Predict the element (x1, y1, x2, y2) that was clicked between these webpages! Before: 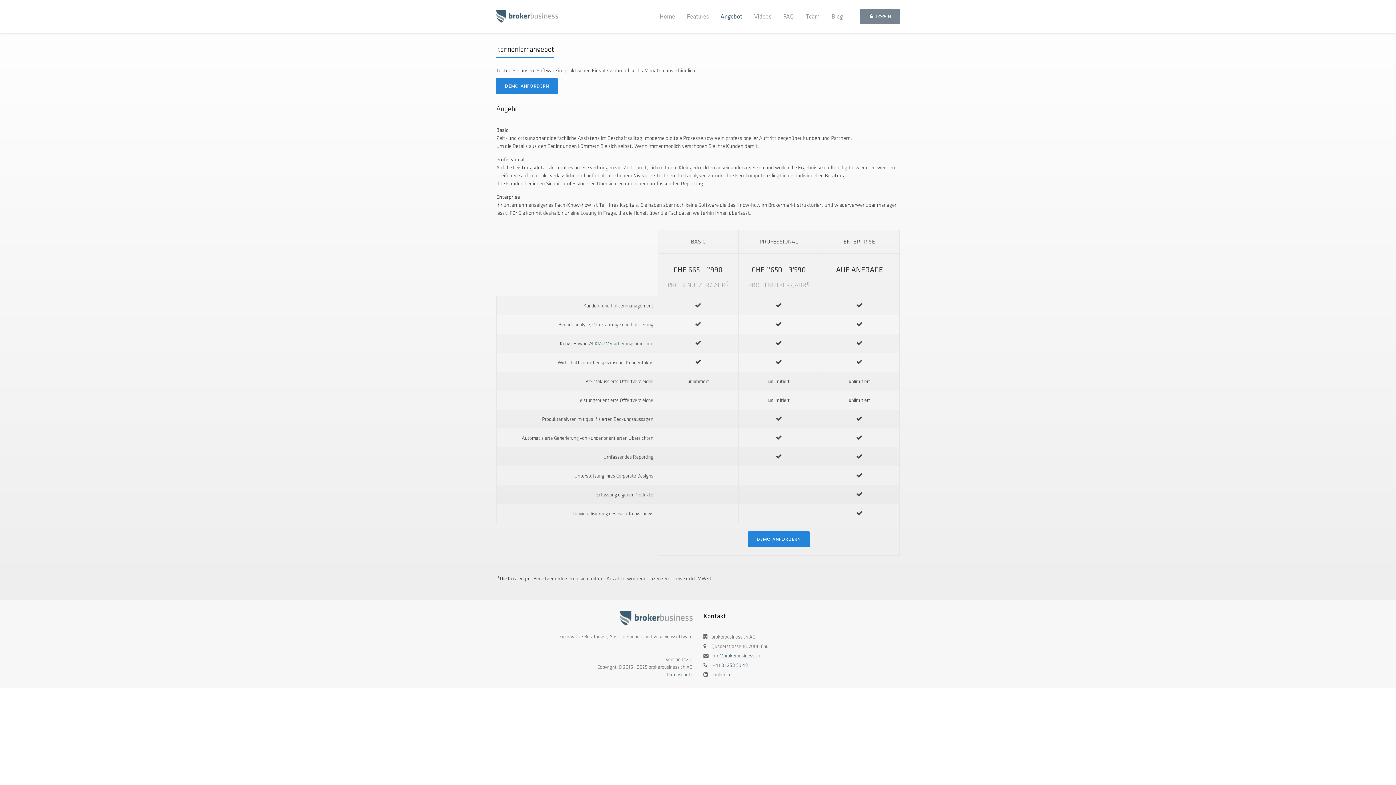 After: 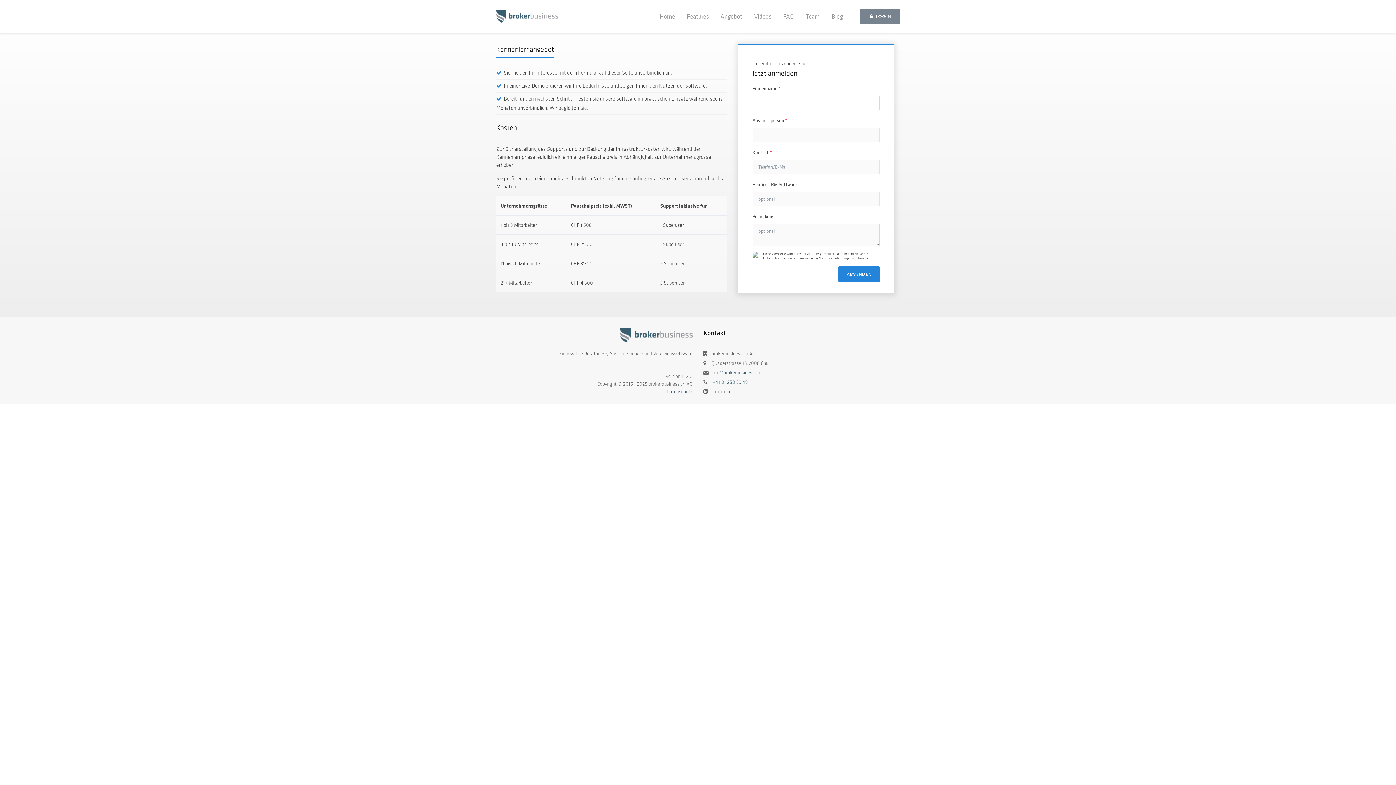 Action: label: DEMO ANFORDERN bbox: (496, 78, 557, 94)